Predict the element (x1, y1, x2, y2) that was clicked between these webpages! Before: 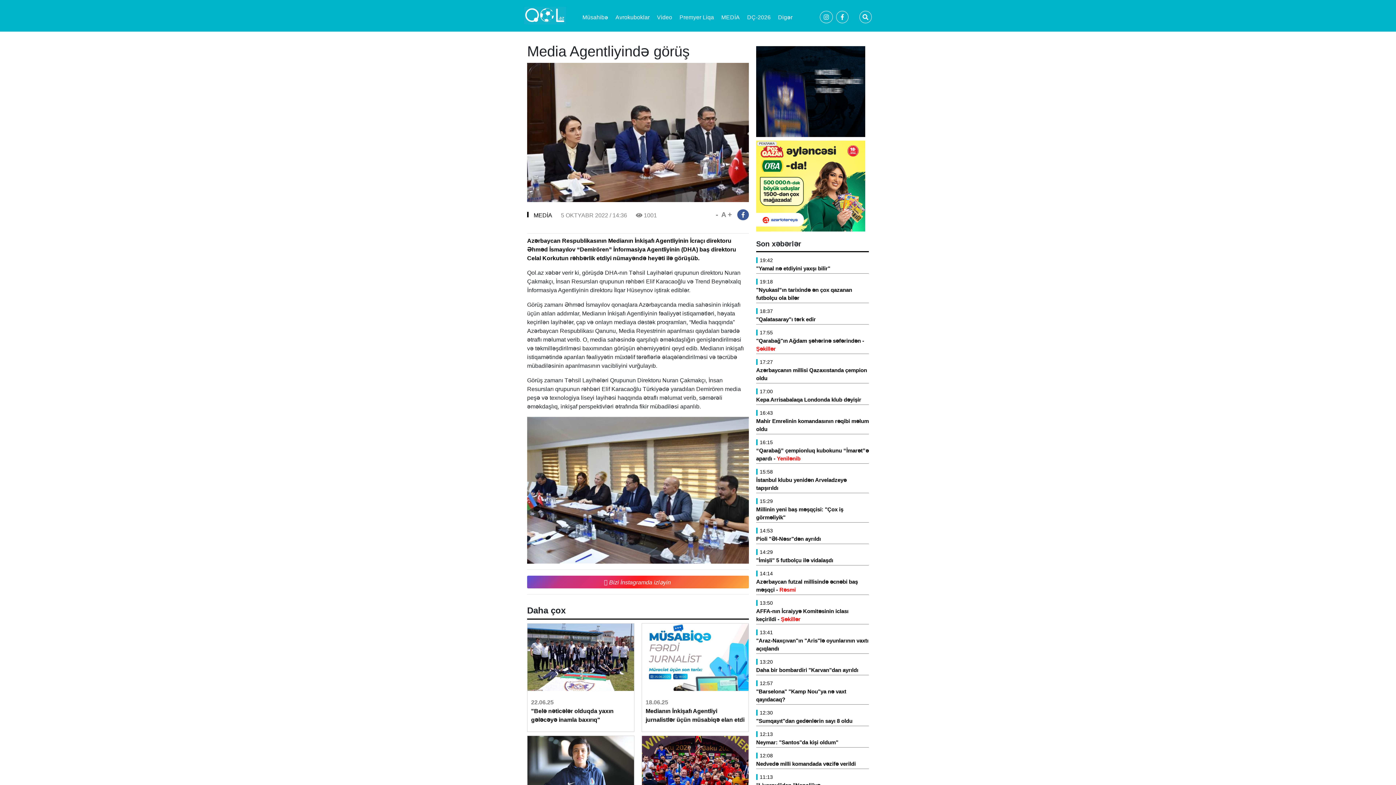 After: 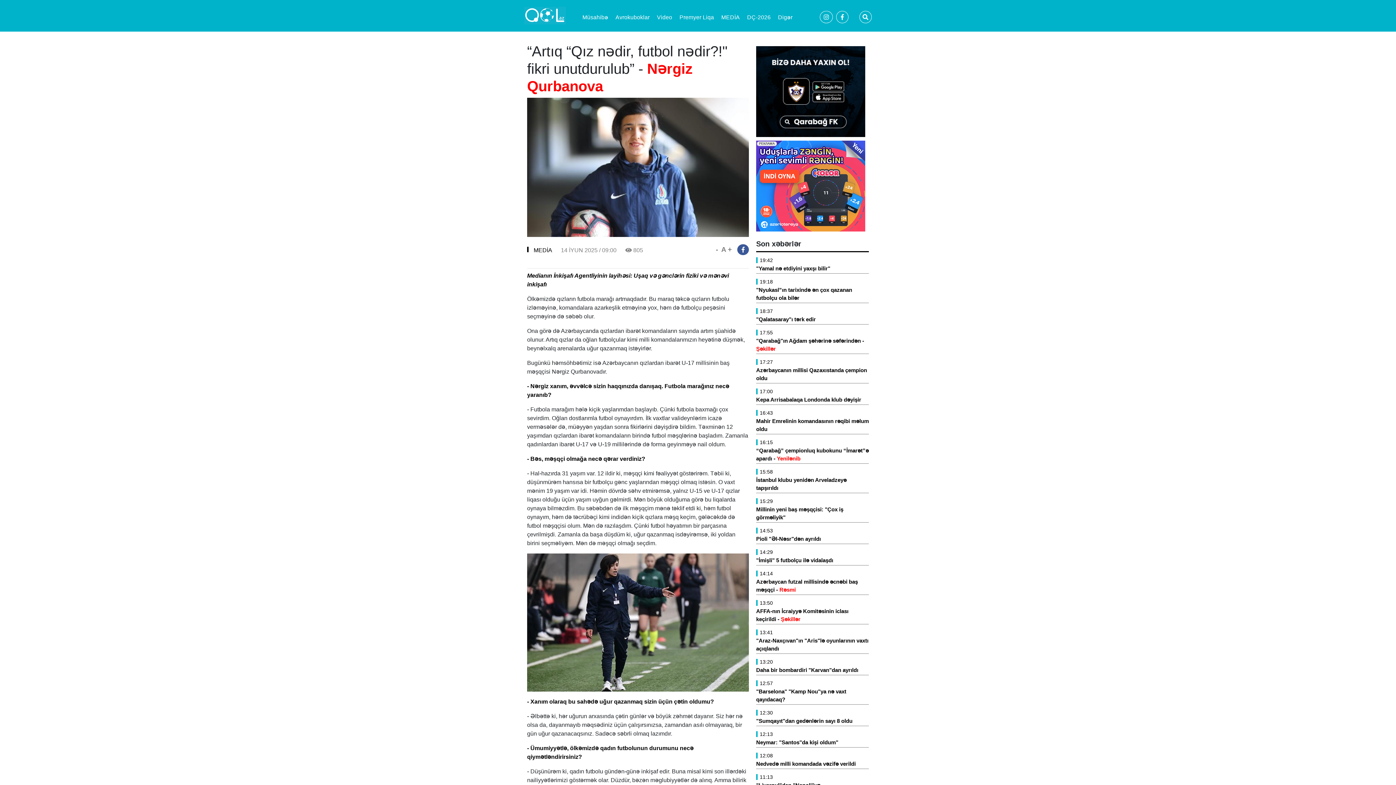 Action: bbox: (527, 766, 634, 772)